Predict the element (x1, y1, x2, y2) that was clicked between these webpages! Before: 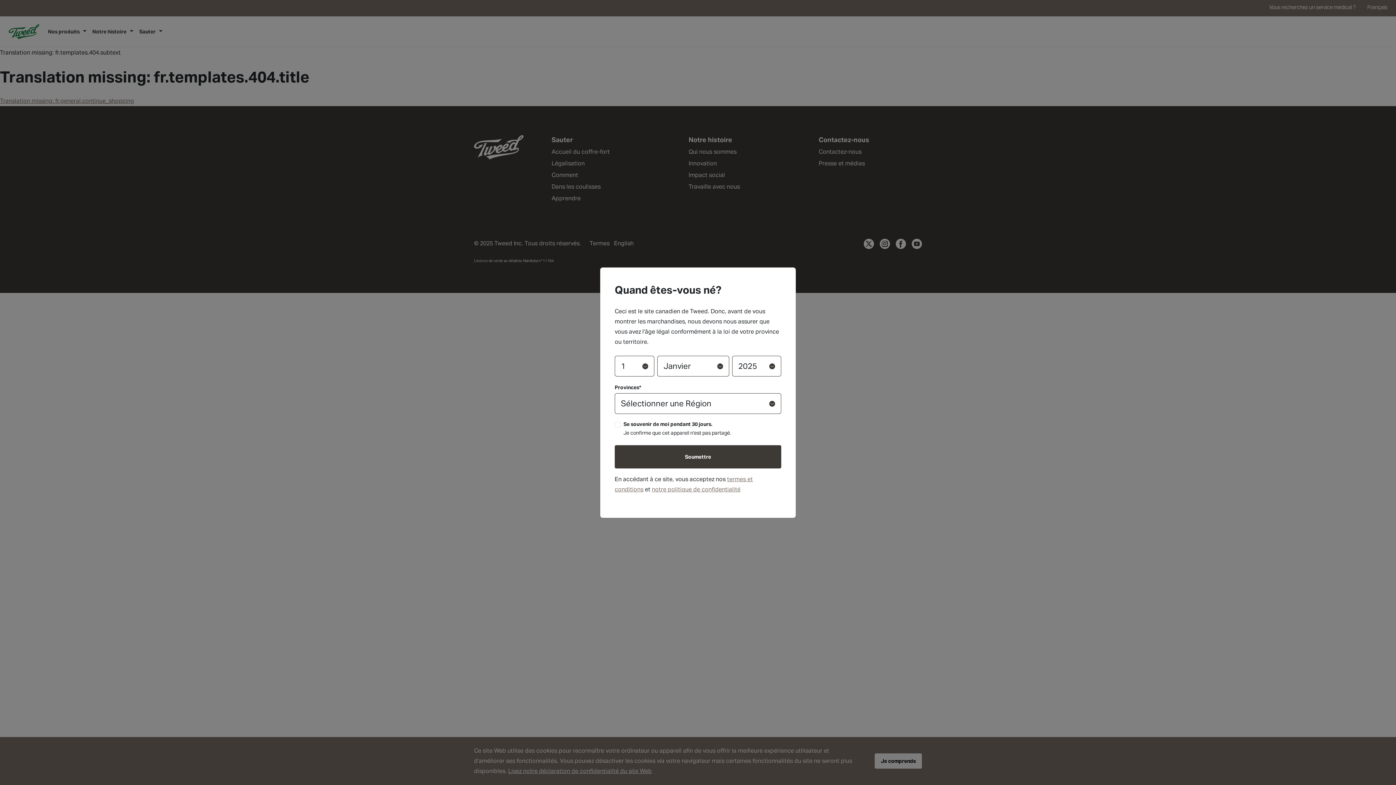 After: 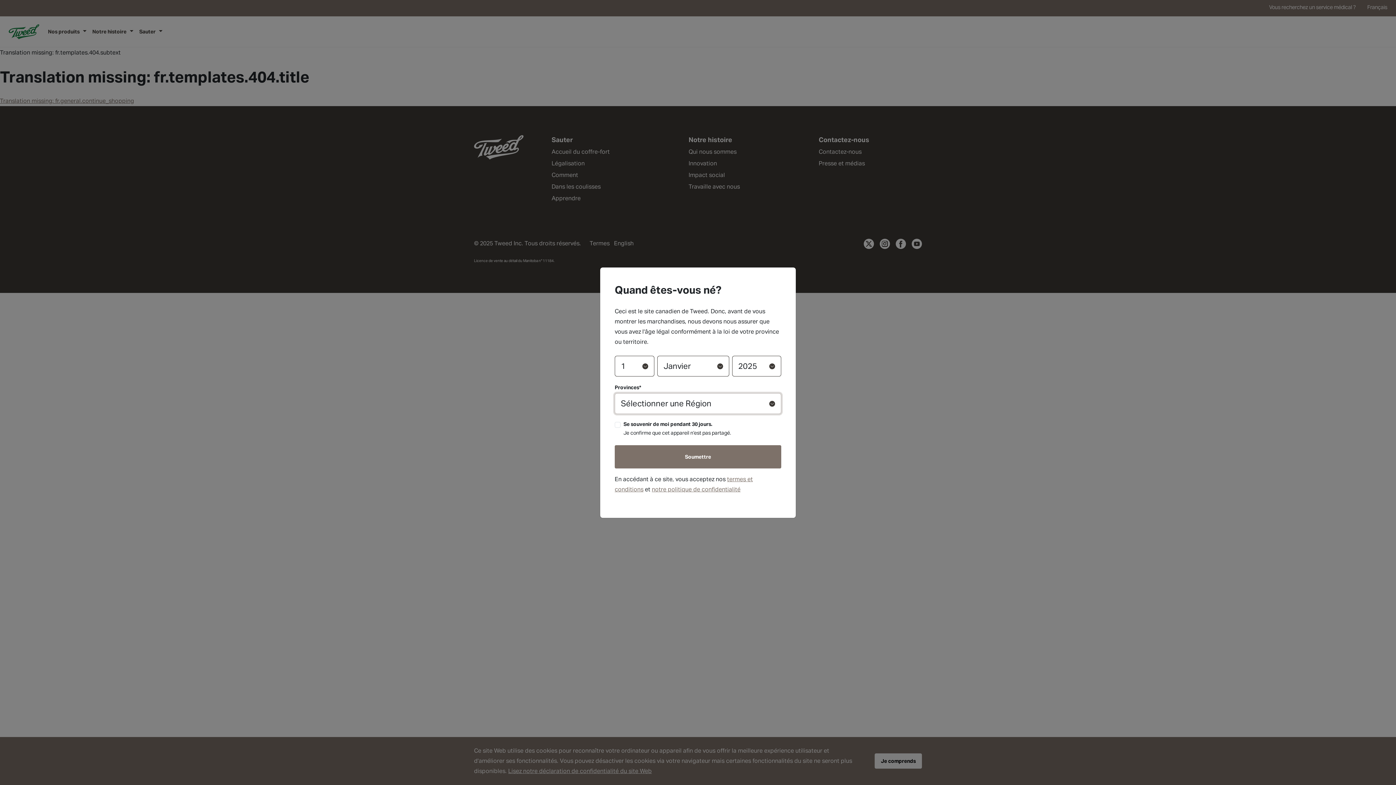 Action: label: Soumettre bbox: (614, 445, 781, 468)